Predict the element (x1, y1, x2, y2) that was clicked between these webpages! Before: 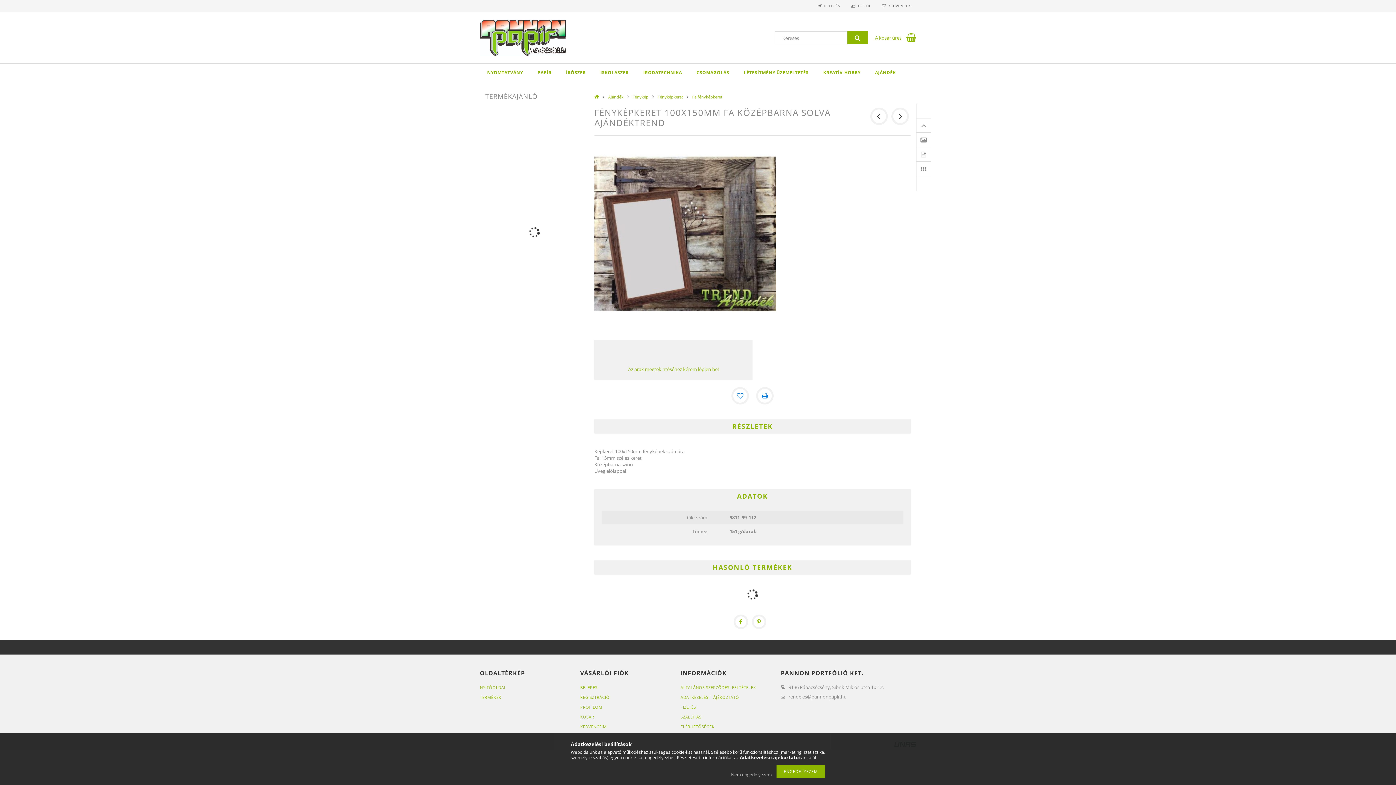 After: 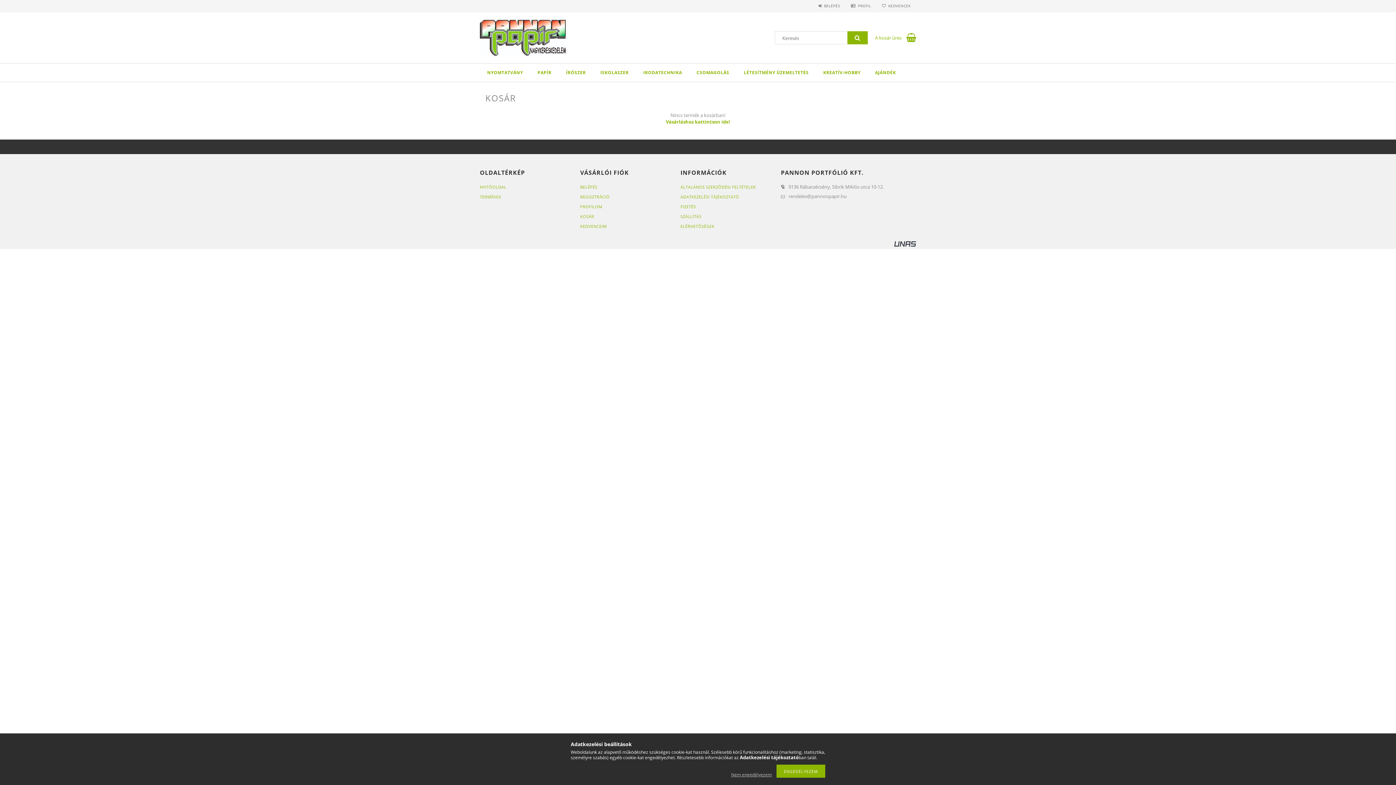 Action: label: A kosár üres bbox: (875, 34, 901, 41)